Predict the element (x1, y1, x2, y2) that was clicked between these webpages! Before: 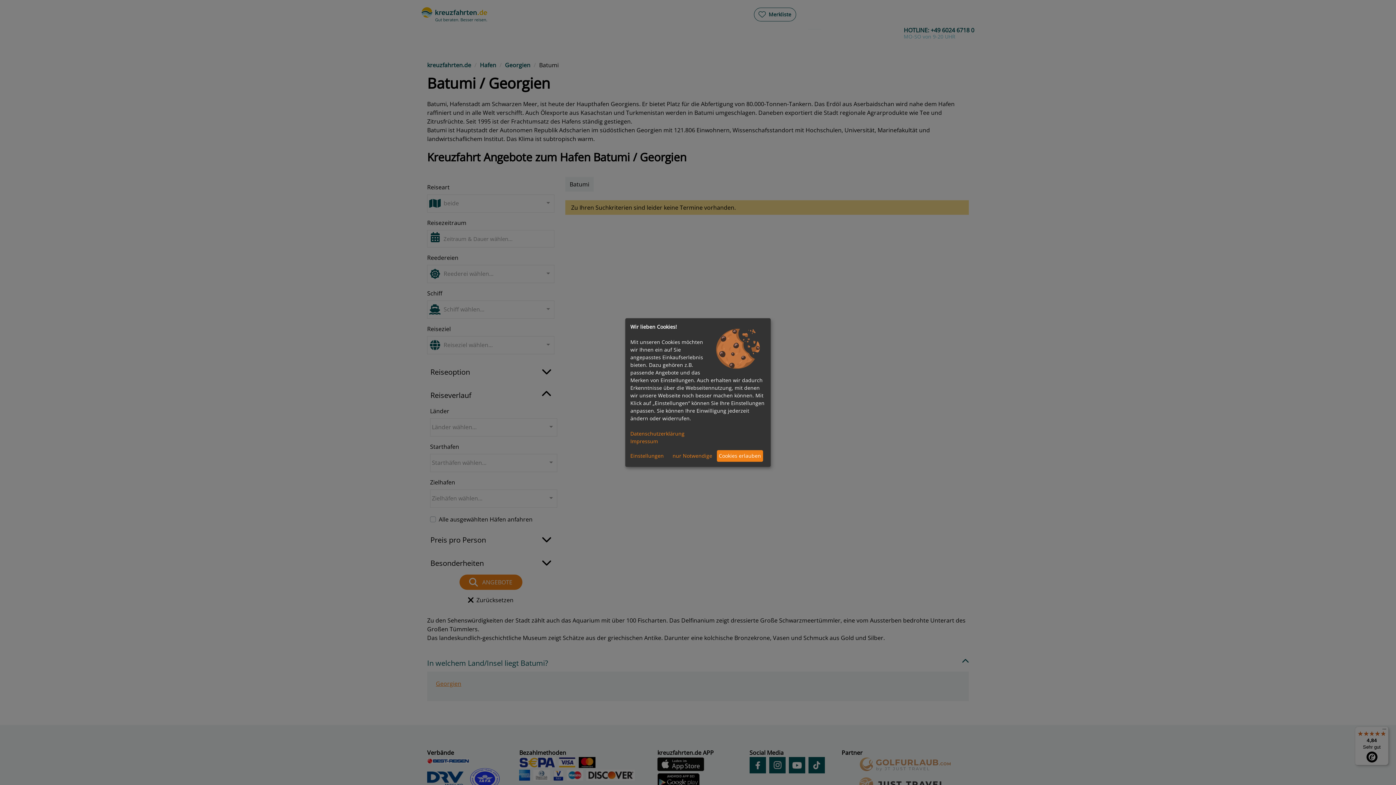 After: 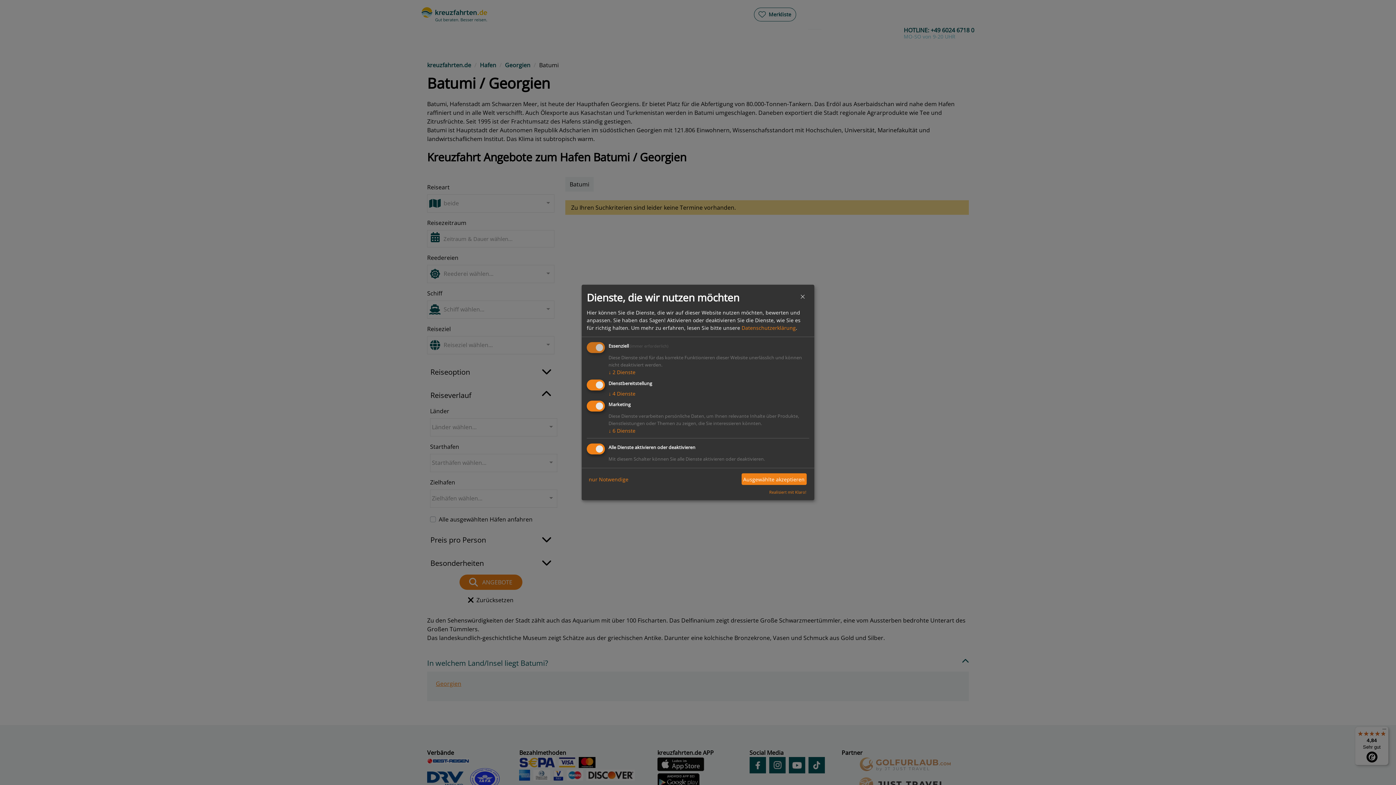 Action: bbox: (630, 450, 666, 461) label: Einstellungen